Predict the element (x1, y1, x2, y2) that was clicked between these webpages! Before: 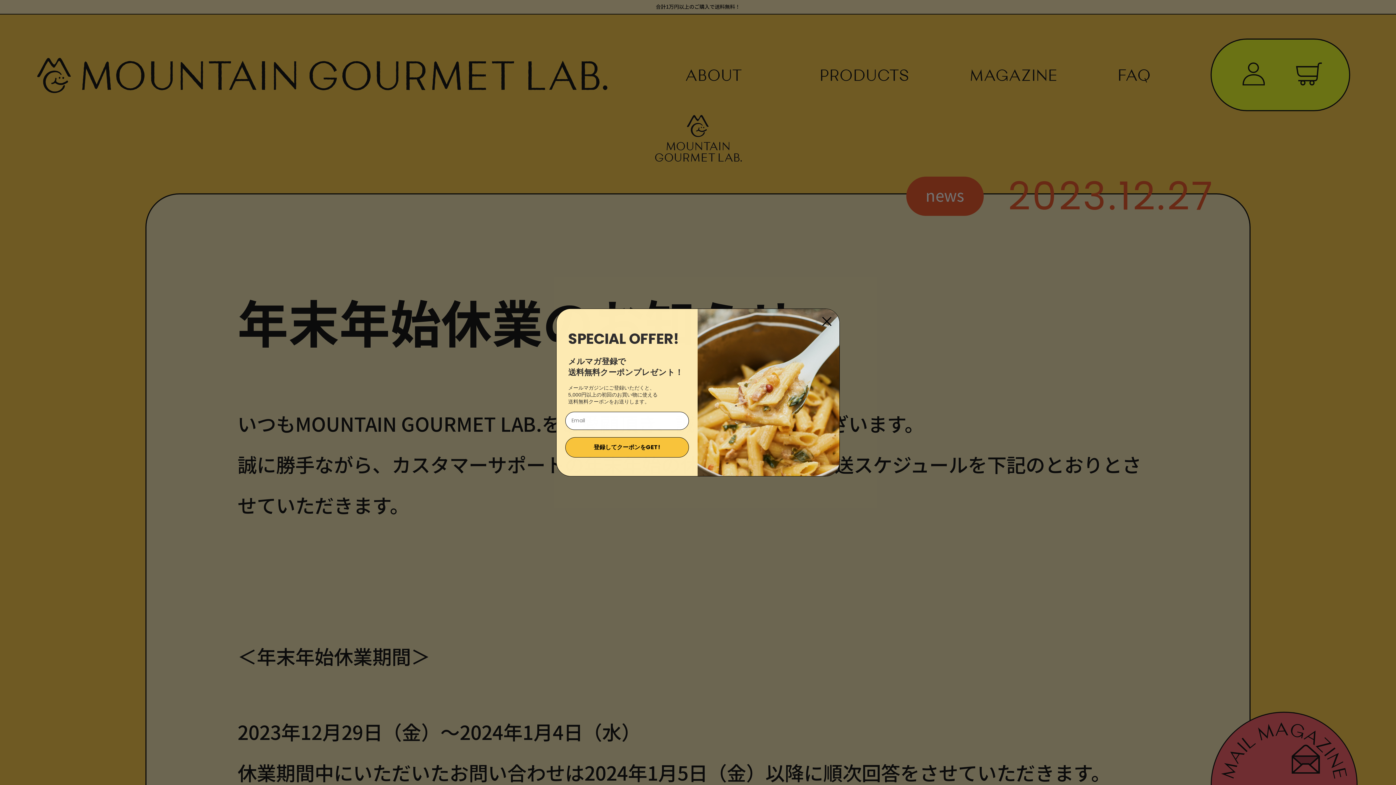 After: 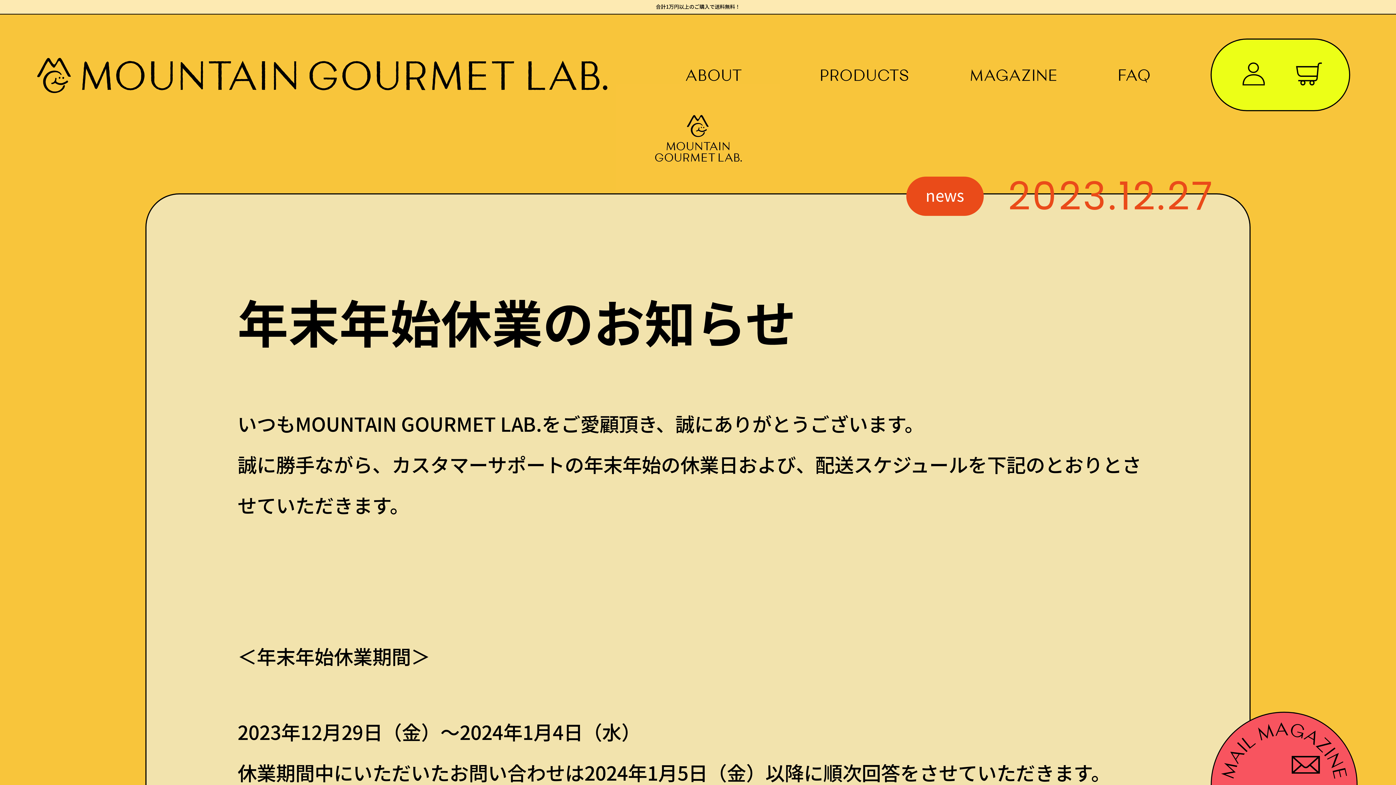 Action: bbox: (817, 329, 837, 349) label: Close dialog